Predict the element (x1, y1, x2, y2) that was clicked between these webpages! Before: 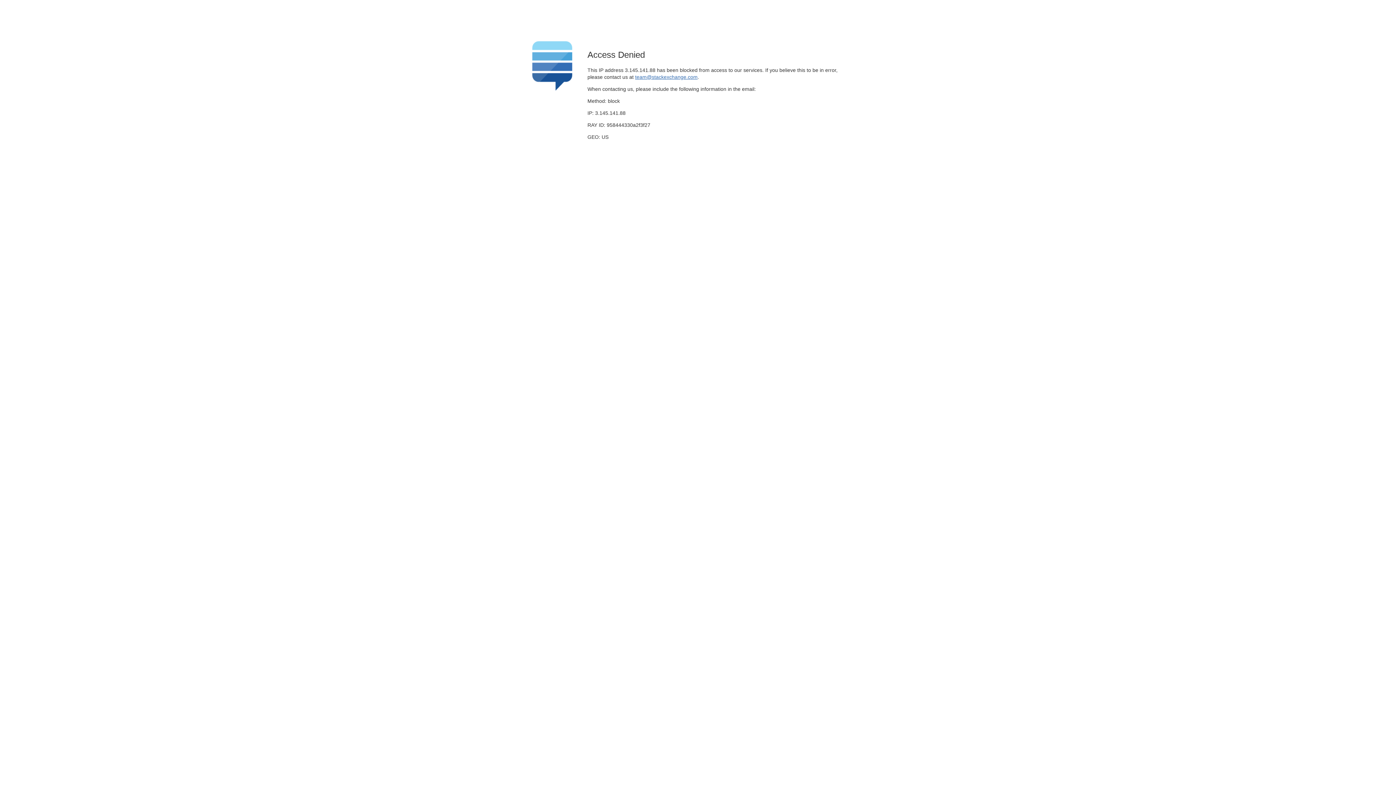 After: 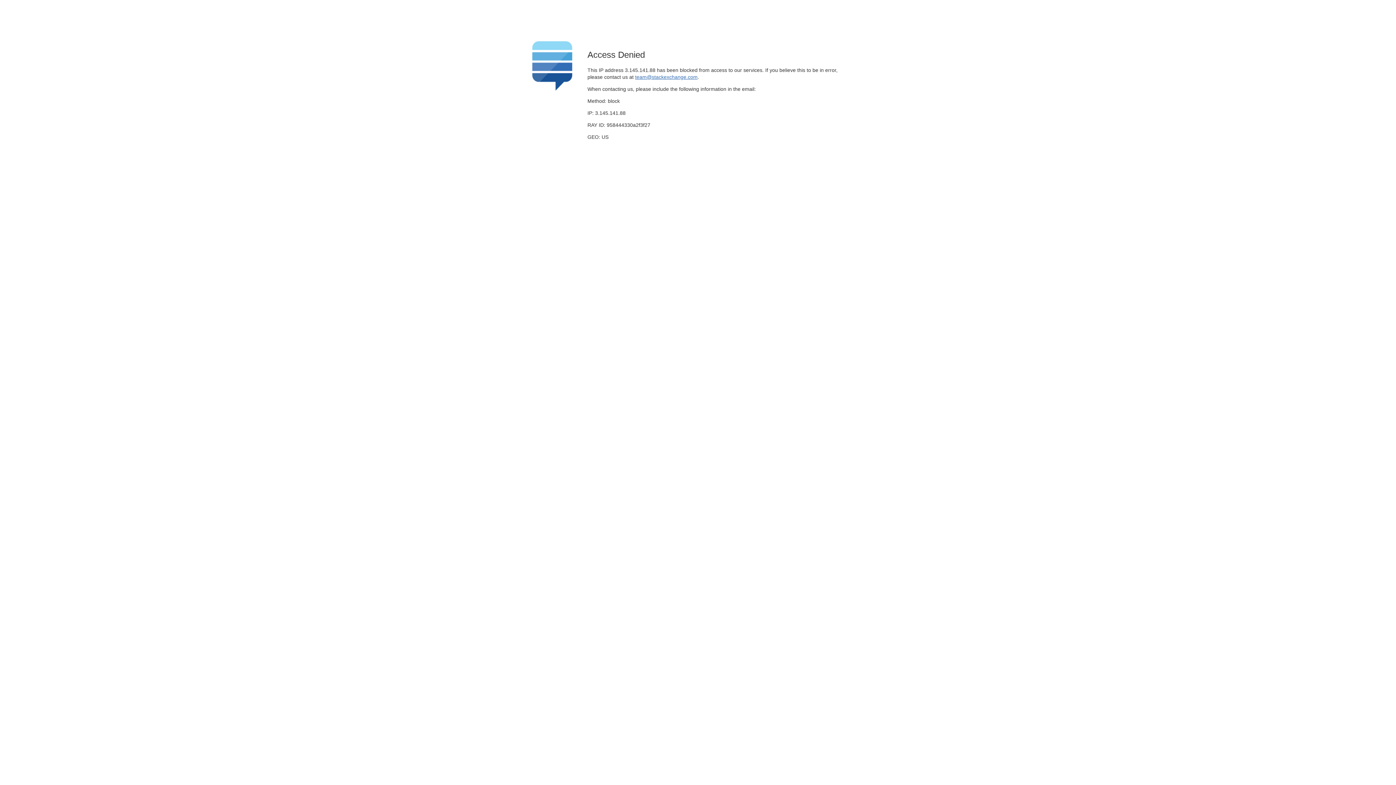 Action: bbox: (635, 74, 697, 79) label: team@stackexchange.com